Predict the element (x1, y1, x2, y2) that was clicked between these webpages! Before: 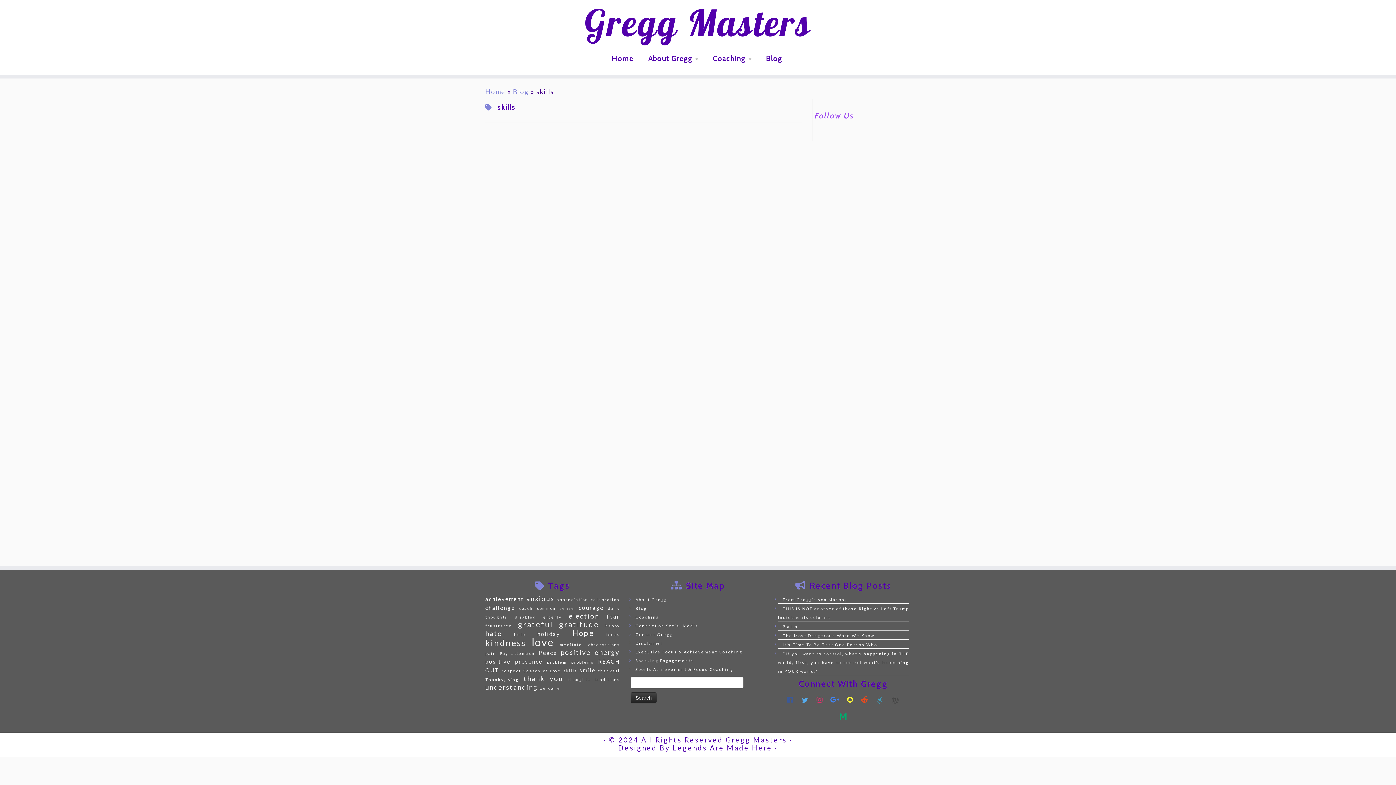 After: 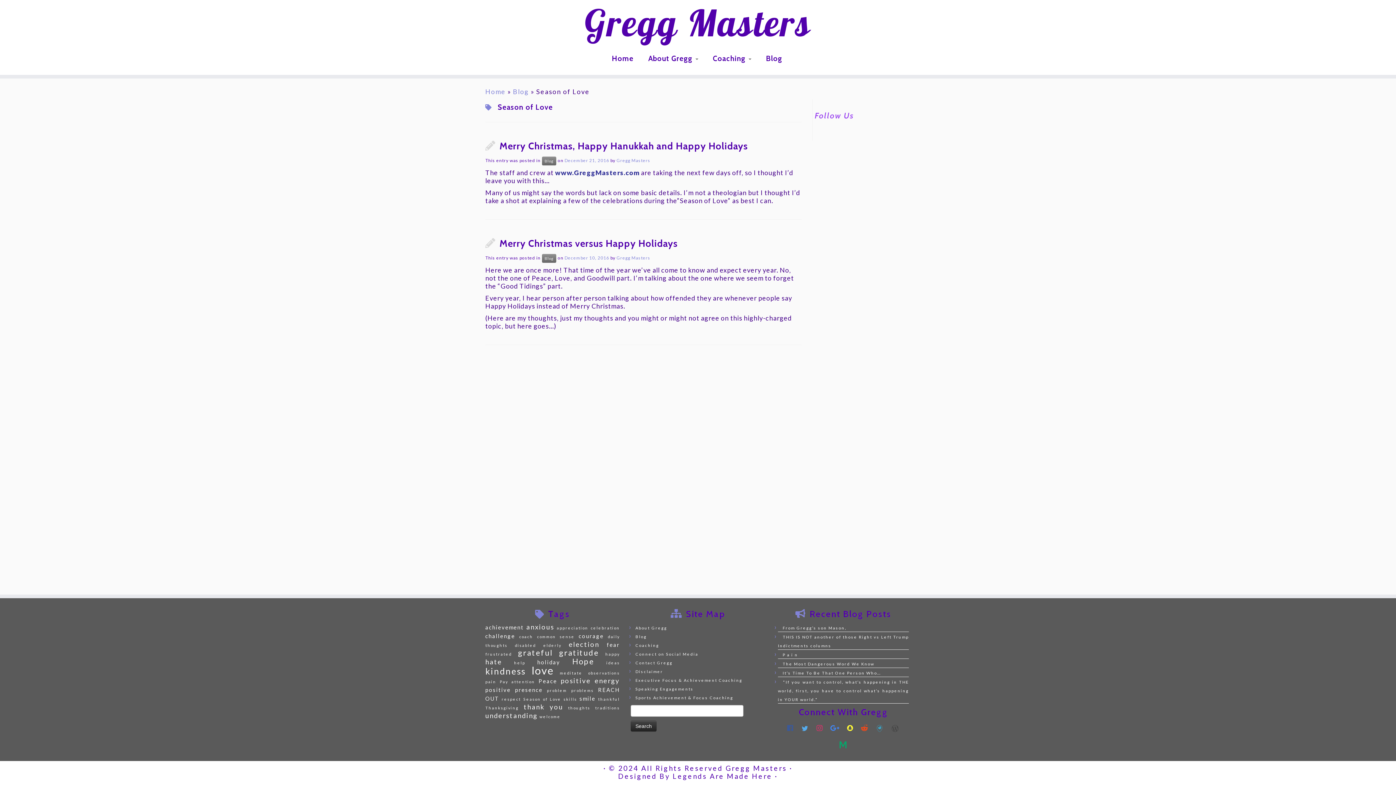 Action: label: Season of Love (2 items) bbox: (523, 668, 561, 673)